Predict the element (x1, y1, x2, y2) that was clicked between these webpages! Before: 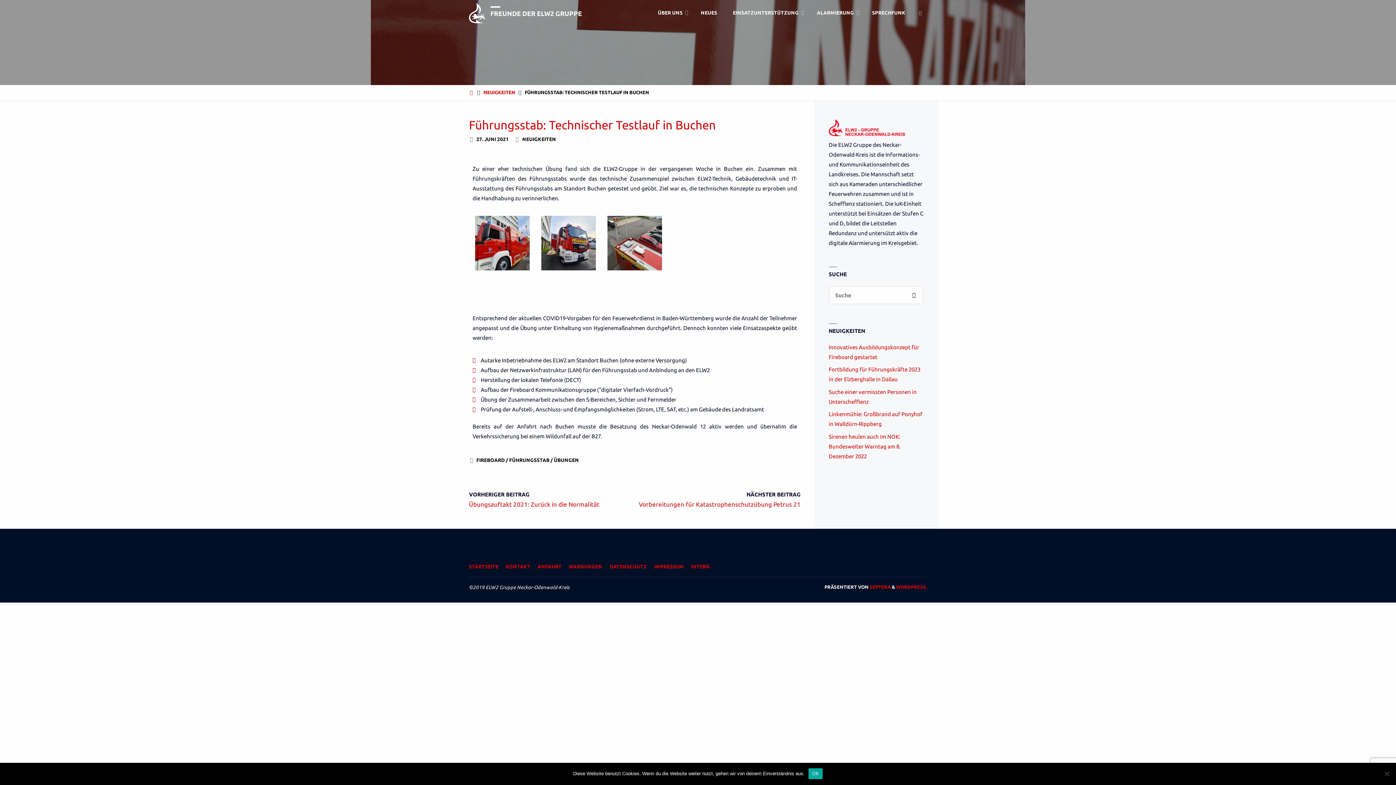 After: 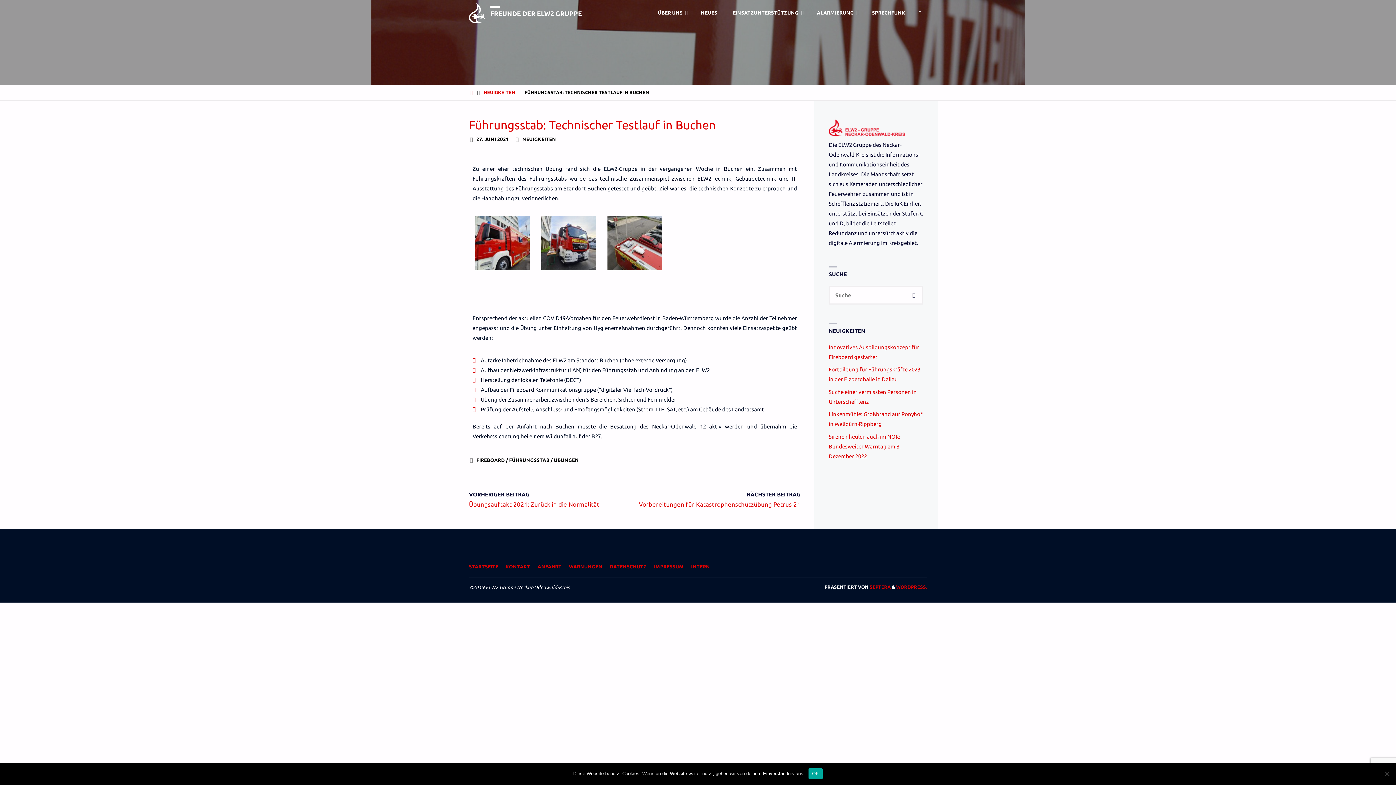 Action: bbox: (538, 215, 598, 270)